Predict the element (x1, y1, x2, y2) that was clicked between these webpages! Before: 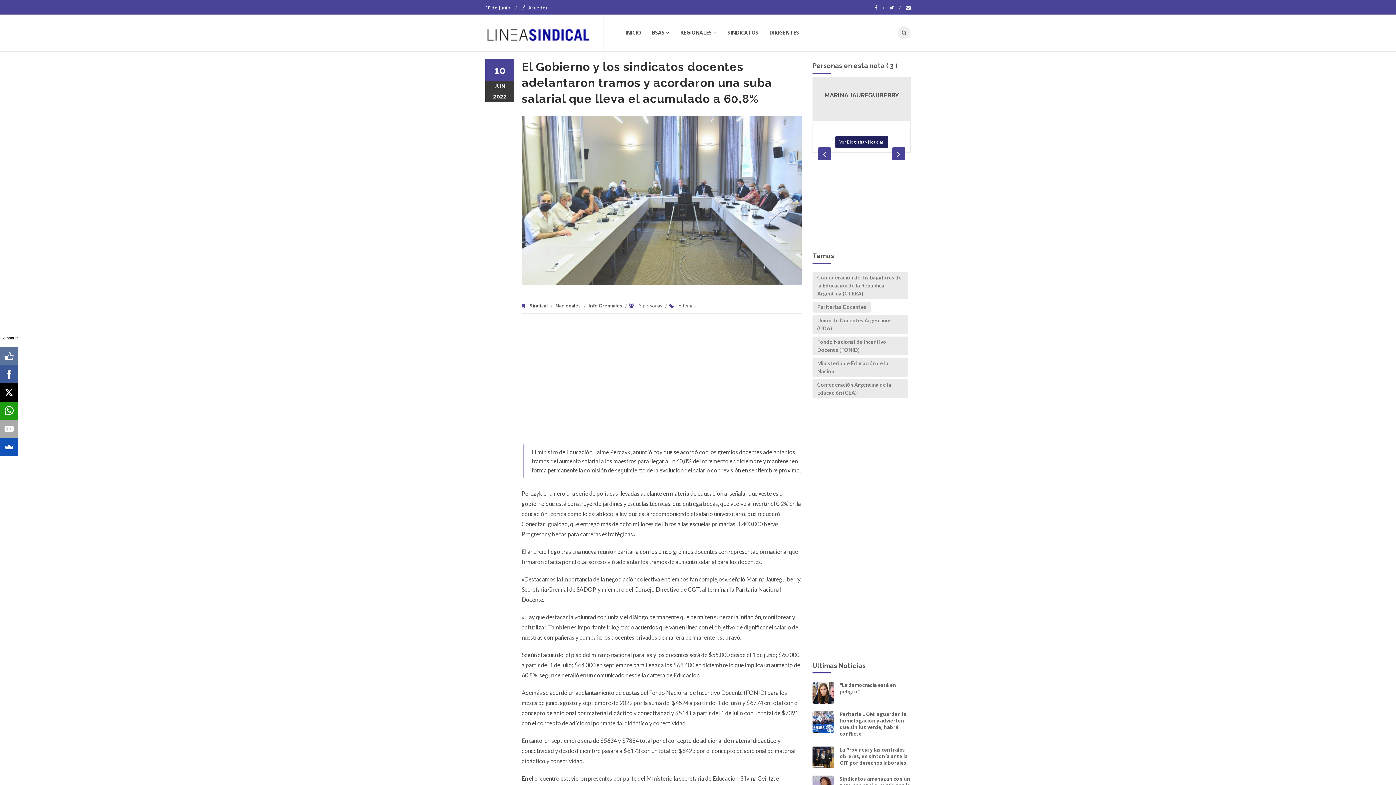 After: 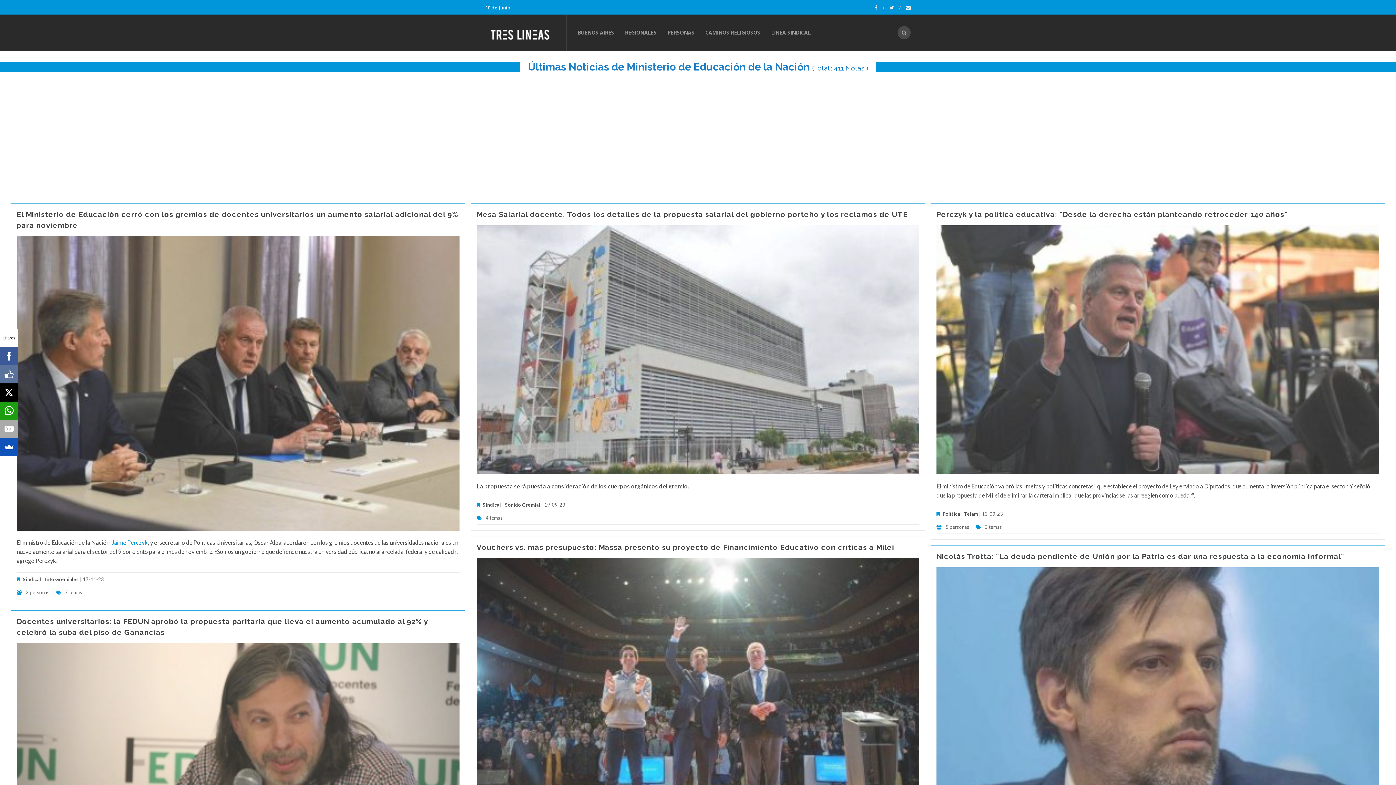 Action: label: Ministerio de Educación de la Nación bbox: (812, 358, 908, 376)